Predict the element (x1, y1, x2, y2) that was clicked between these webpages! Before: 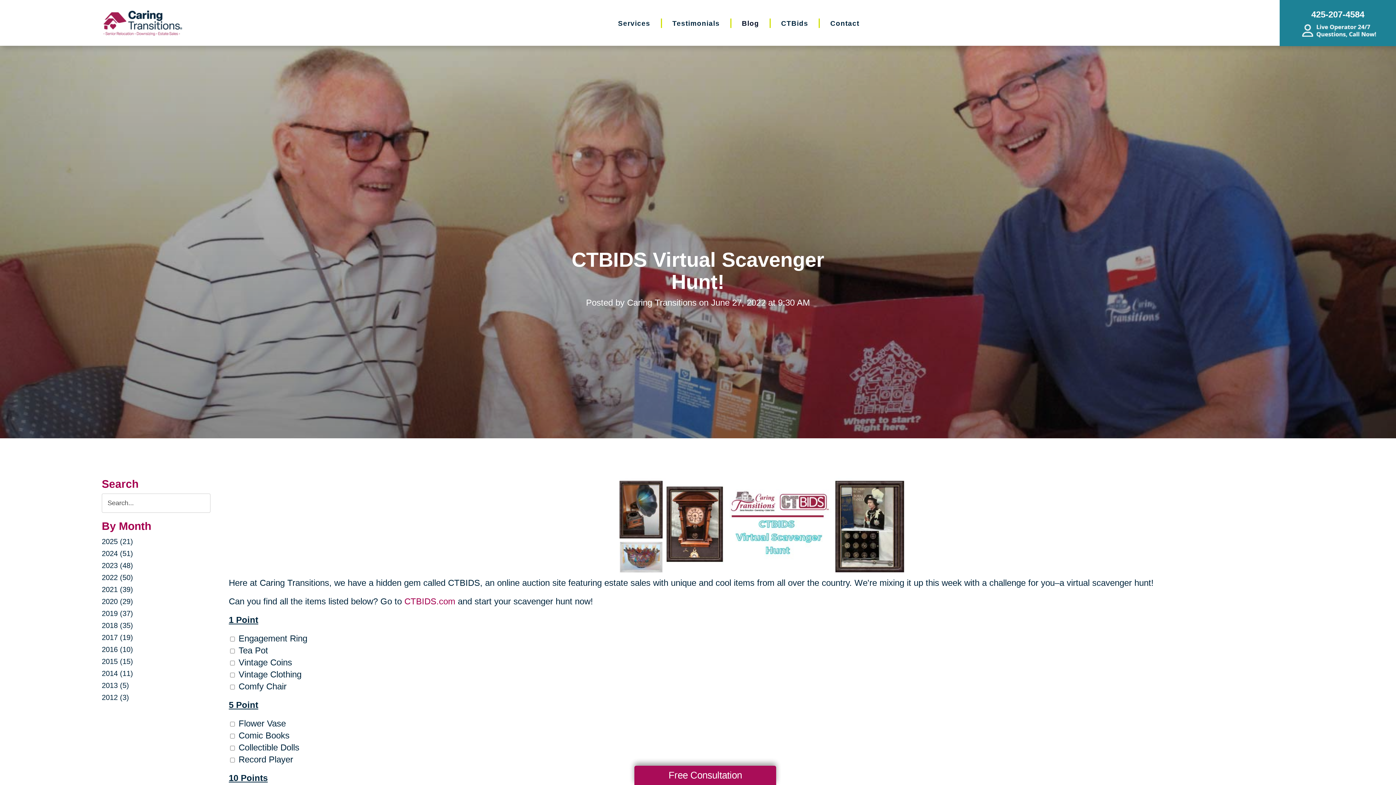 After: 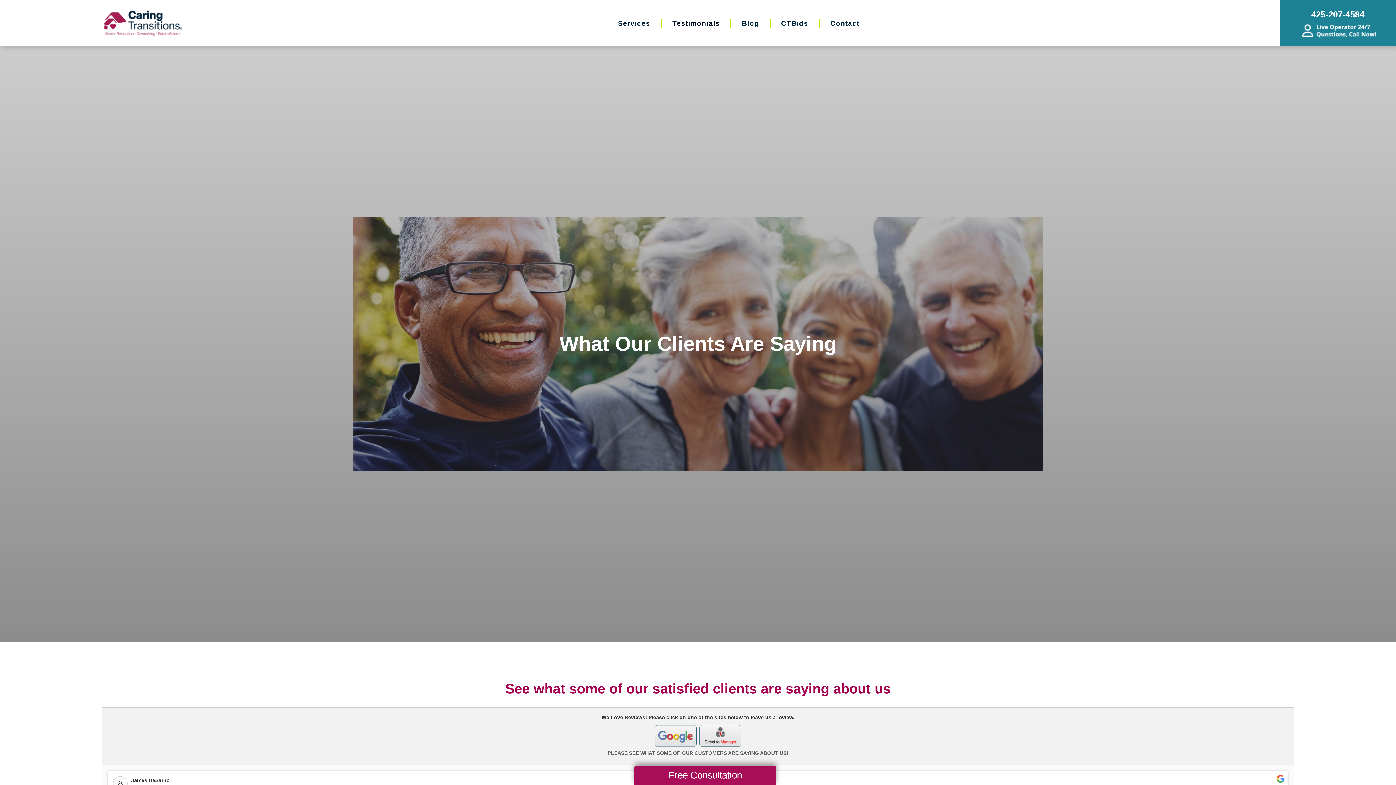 Action: bbox: (672, 19, 719, 27) label: Testimonials